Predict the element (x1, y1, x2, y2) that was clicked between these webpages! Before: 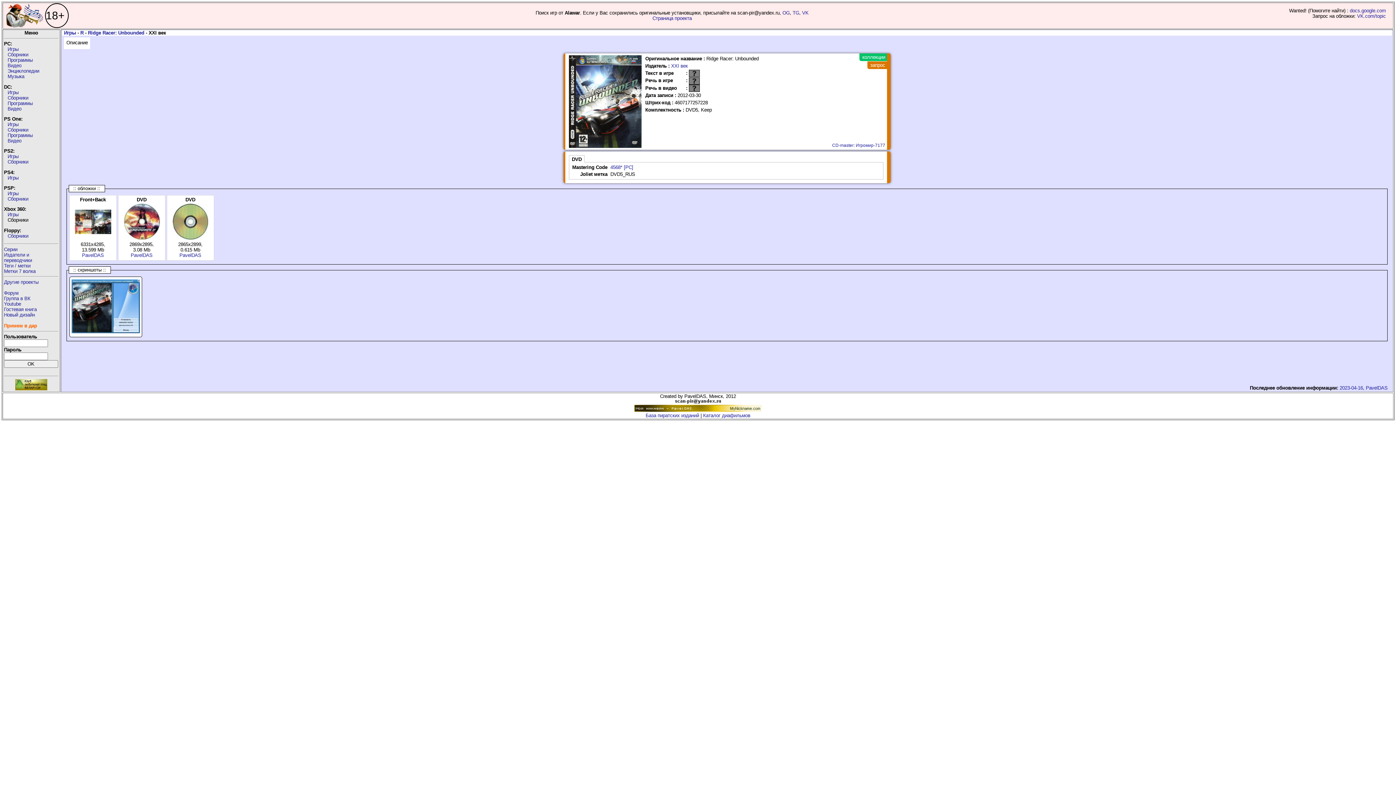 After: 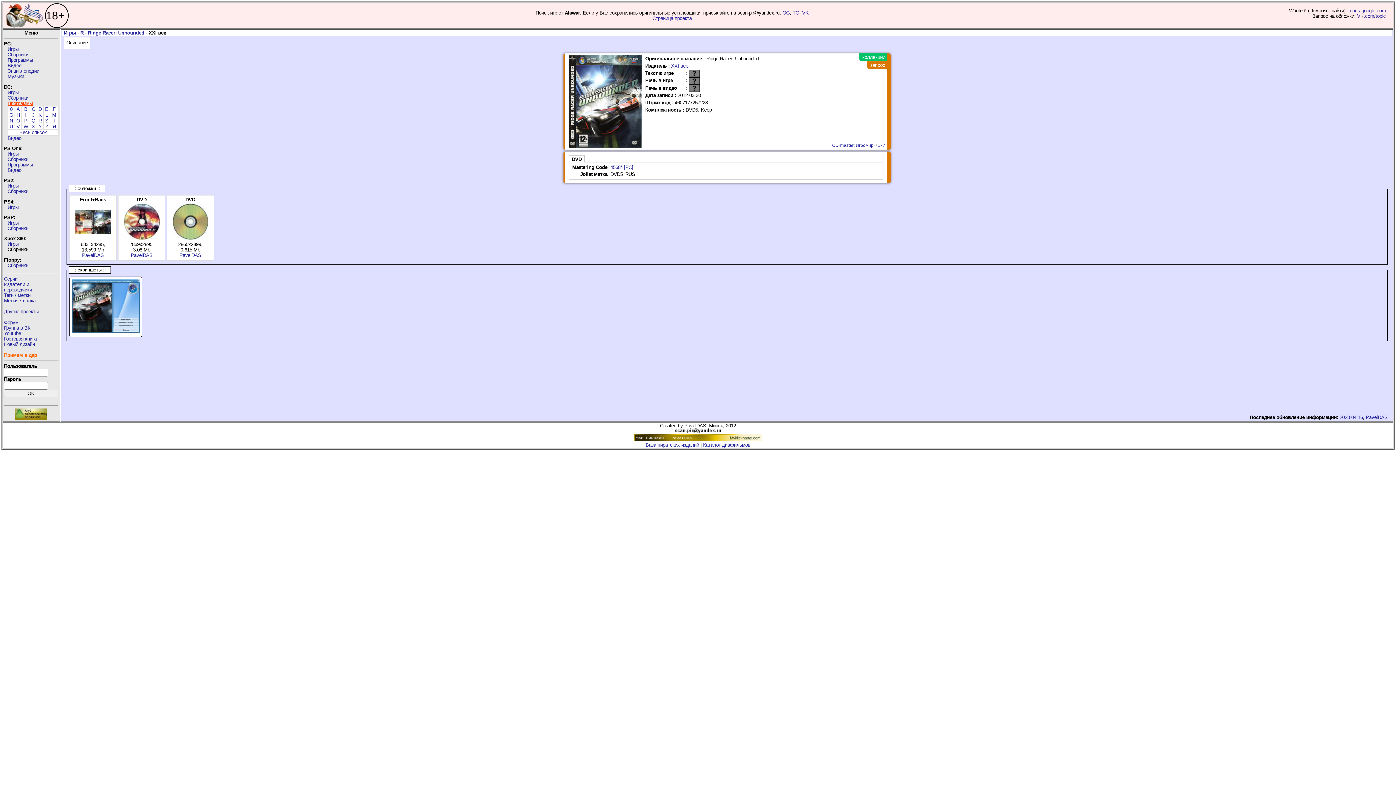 Action: bbox: (7, 100, 32, 106) label: Программы